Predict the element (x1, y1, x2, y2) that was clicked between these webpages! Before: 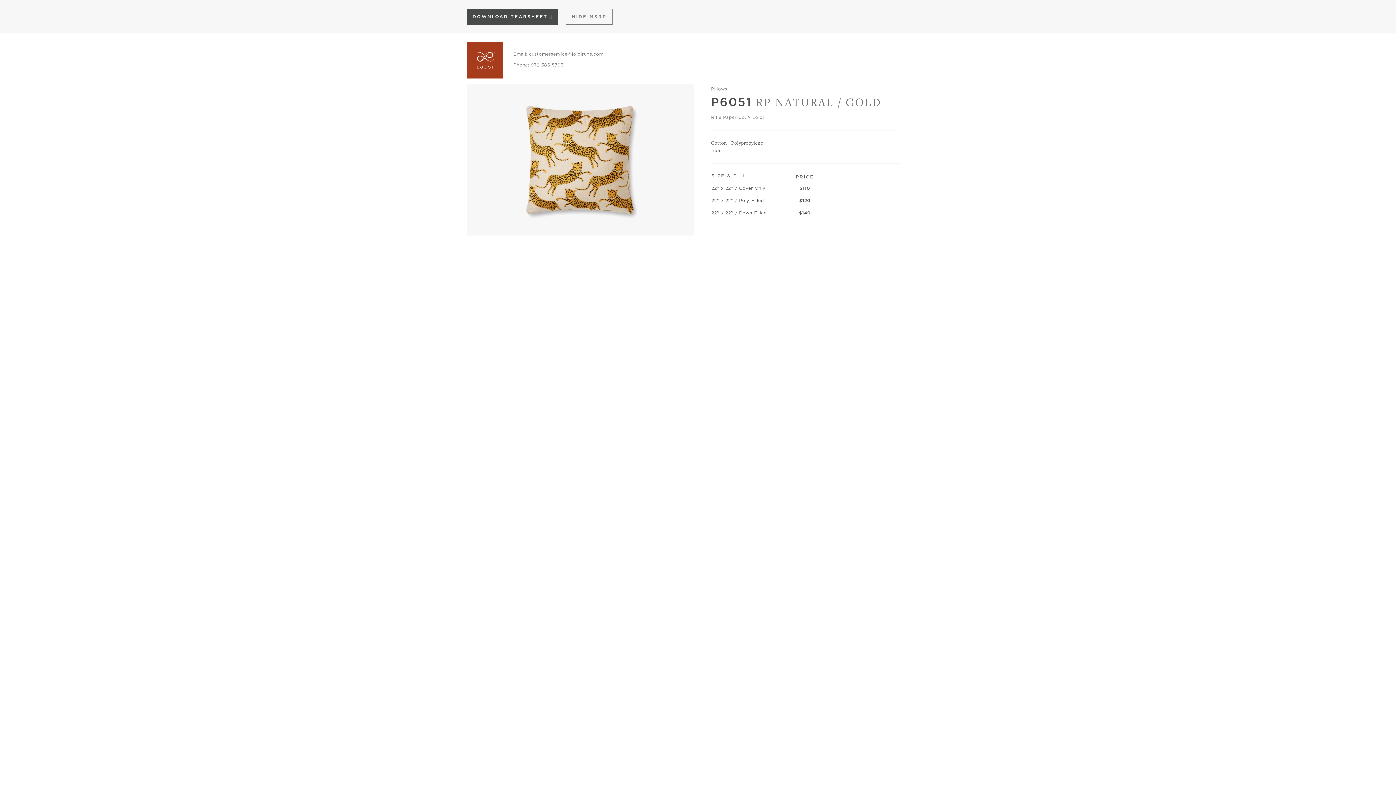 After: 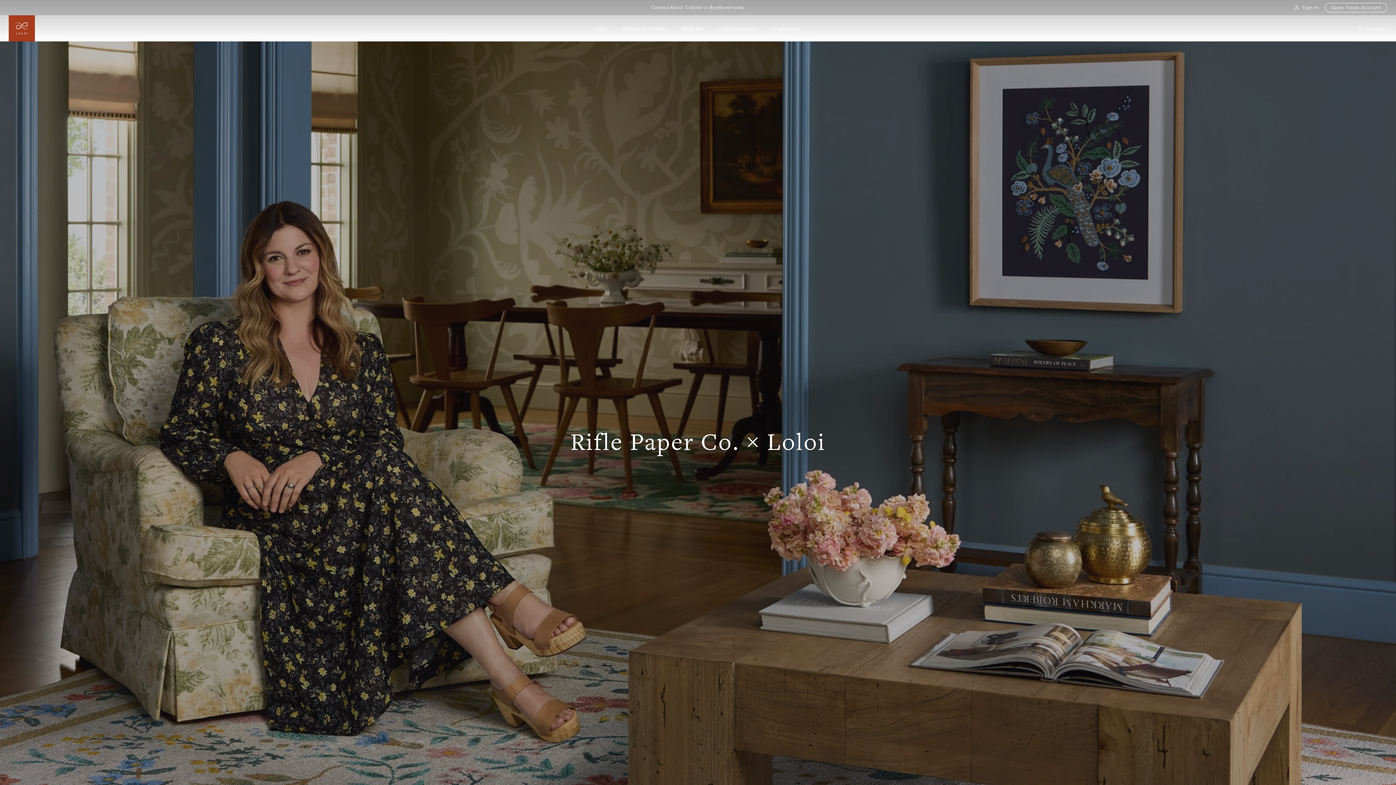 Action: label: Rifle Paper Co. × Loloi bbox: (711, 113, 764, 120)